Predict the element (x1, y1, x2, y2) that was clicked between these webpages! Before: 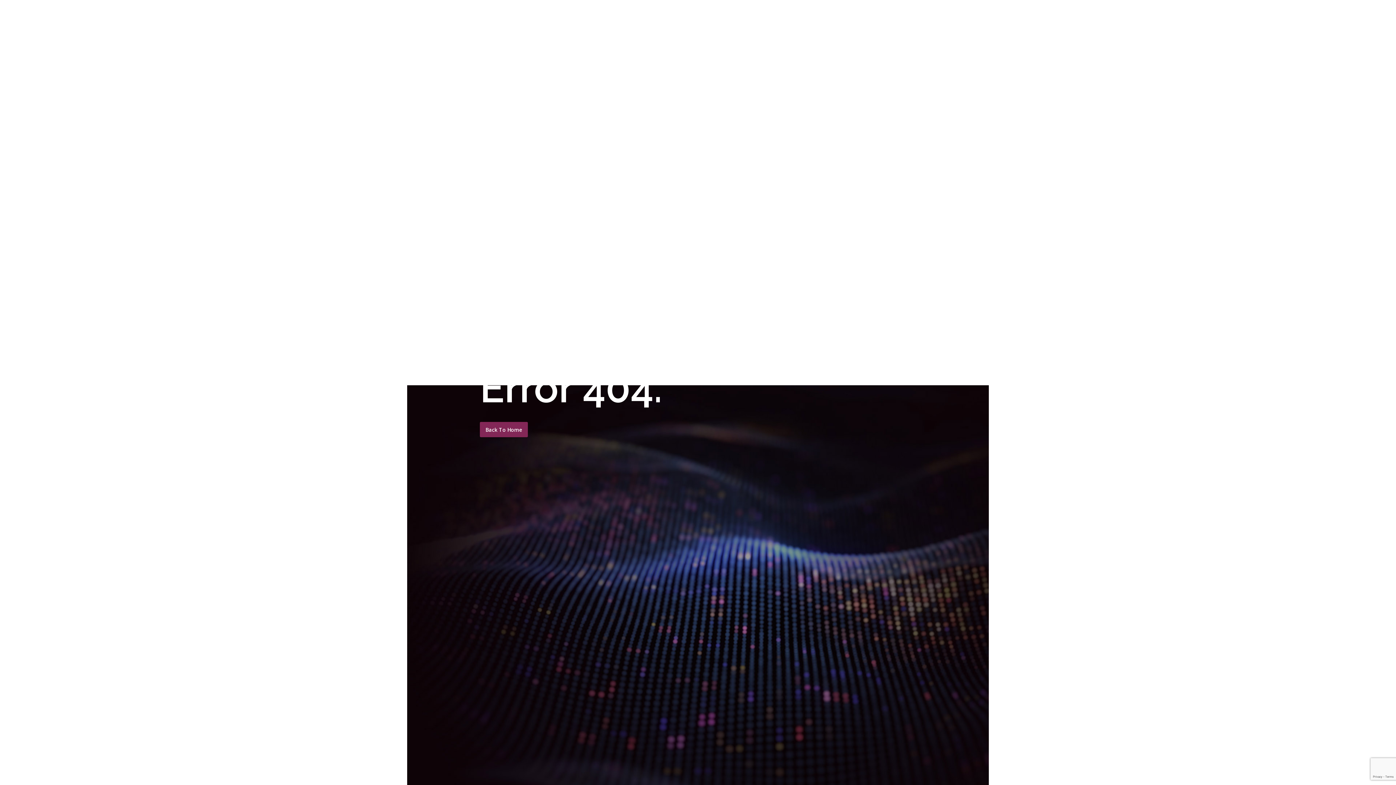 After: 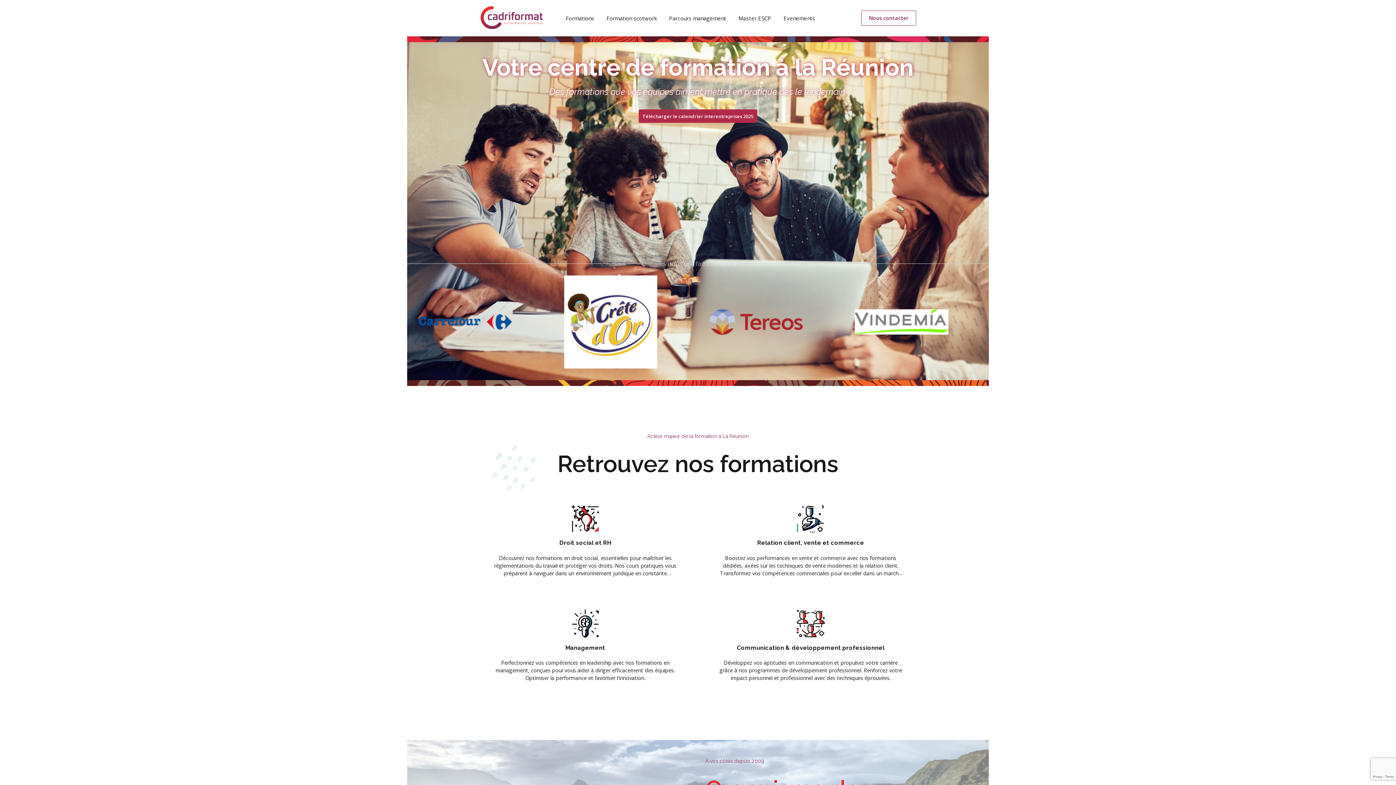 Action: bbox: (480, 422, 527, 437) label: Back To Home